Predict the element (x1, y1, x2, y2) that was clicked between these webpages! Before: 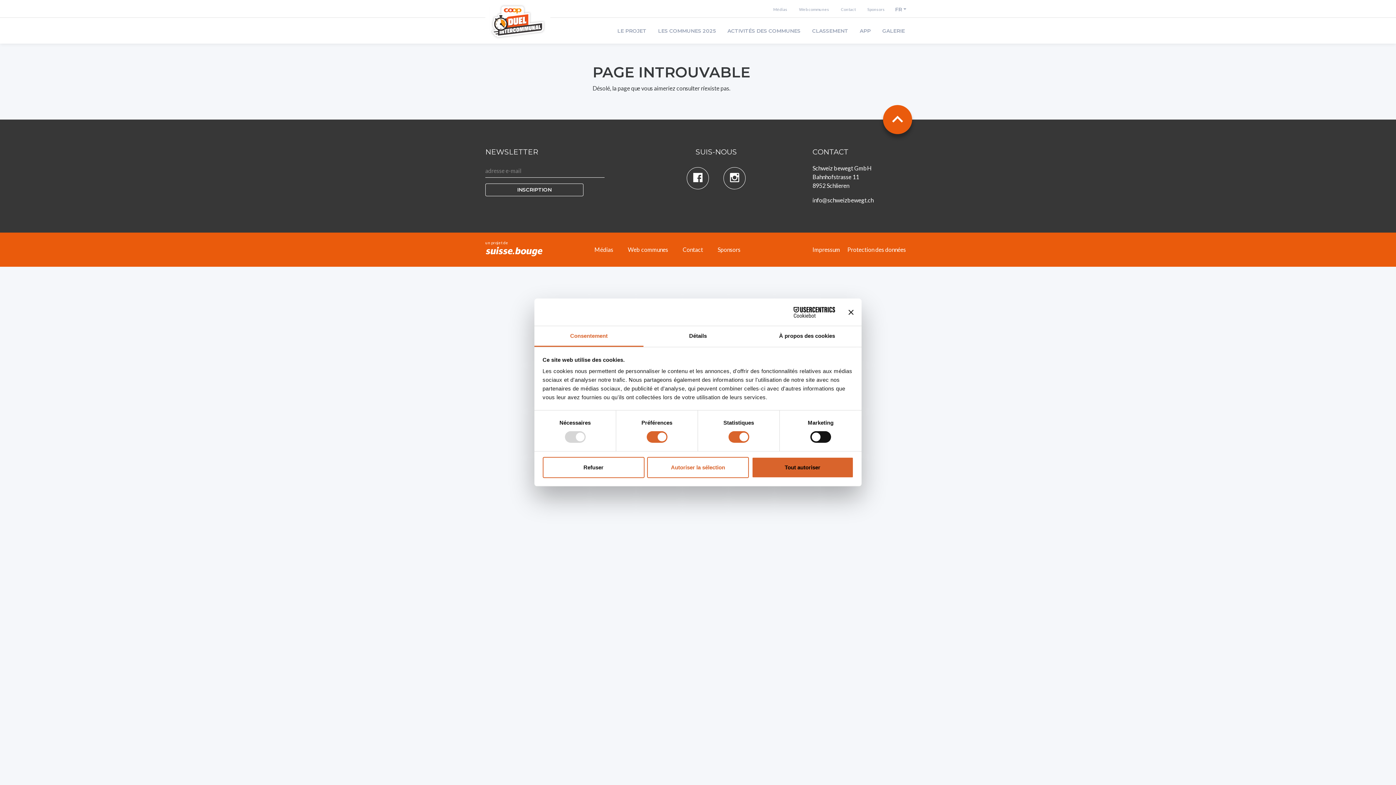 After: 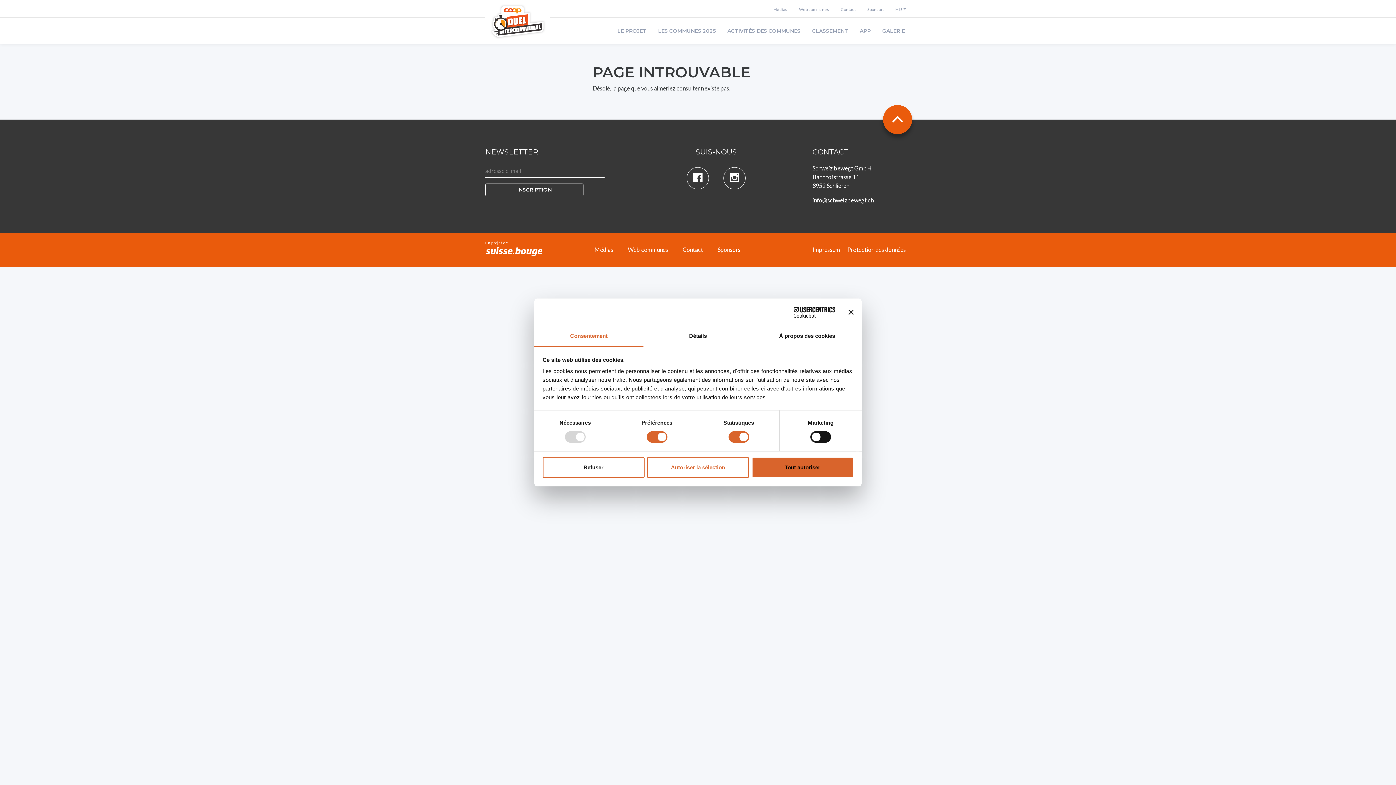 Action: label: info@schweizbewegt.ch bbox: (812, 196, 873, 203)